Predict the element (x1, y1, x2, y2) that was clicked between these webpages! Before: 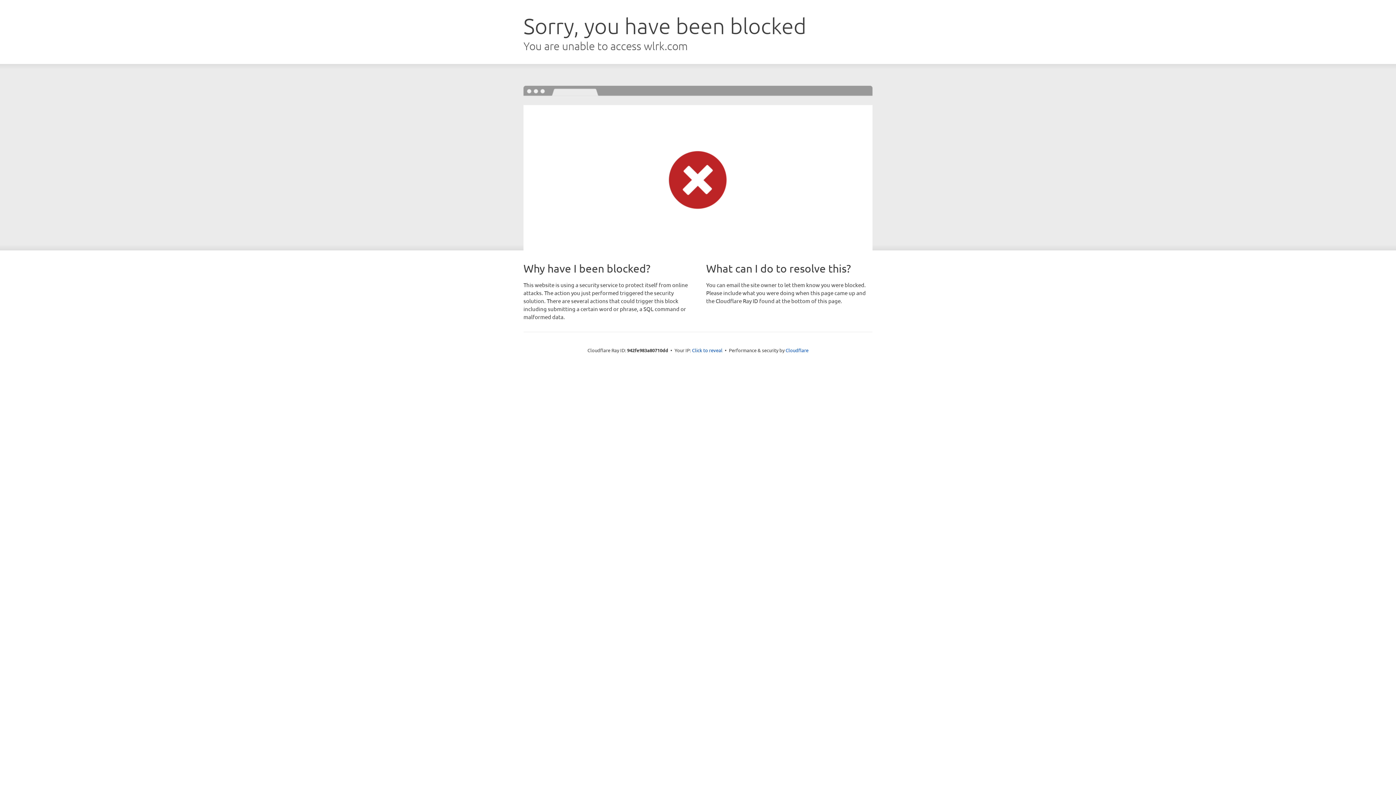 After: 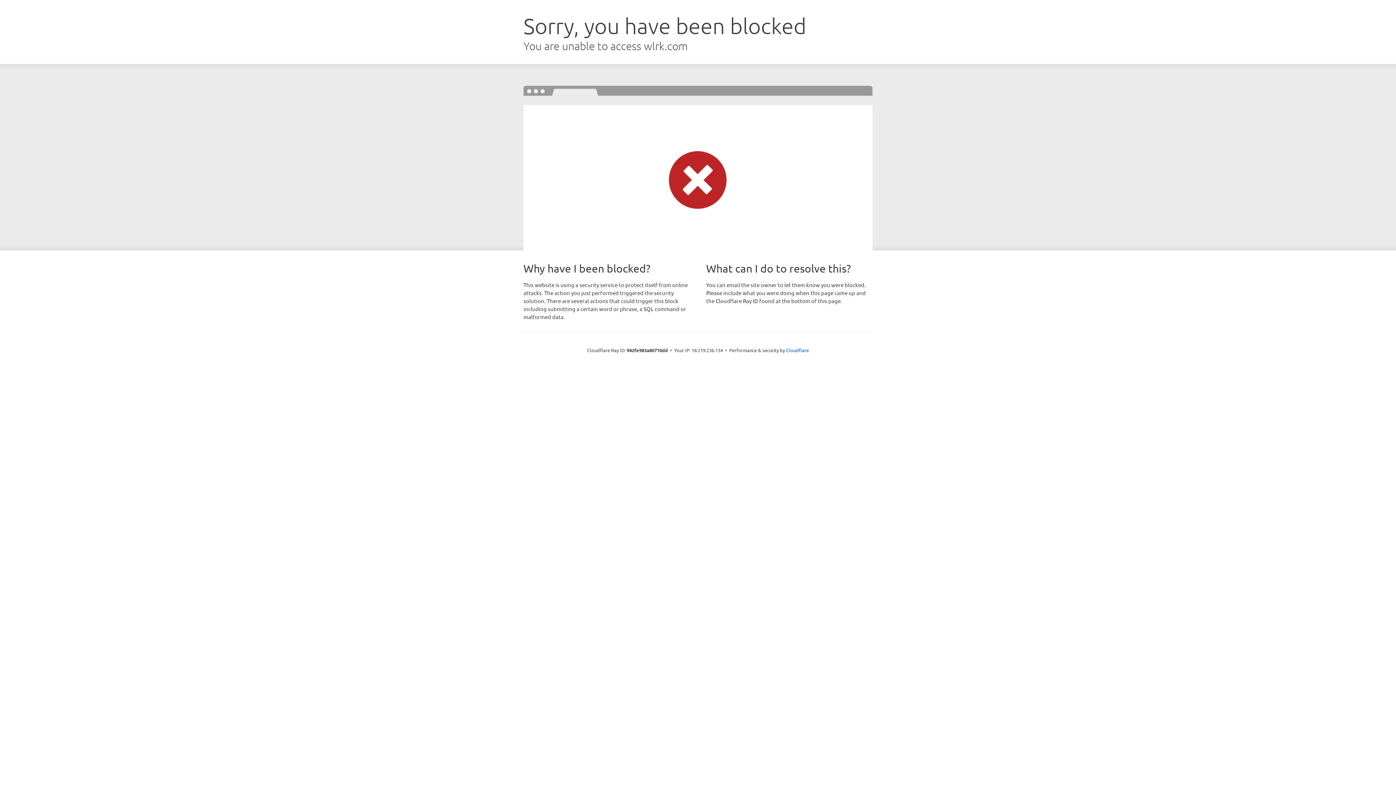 Action: label: Click to reveal bbox: (692, 346, 722, 353)